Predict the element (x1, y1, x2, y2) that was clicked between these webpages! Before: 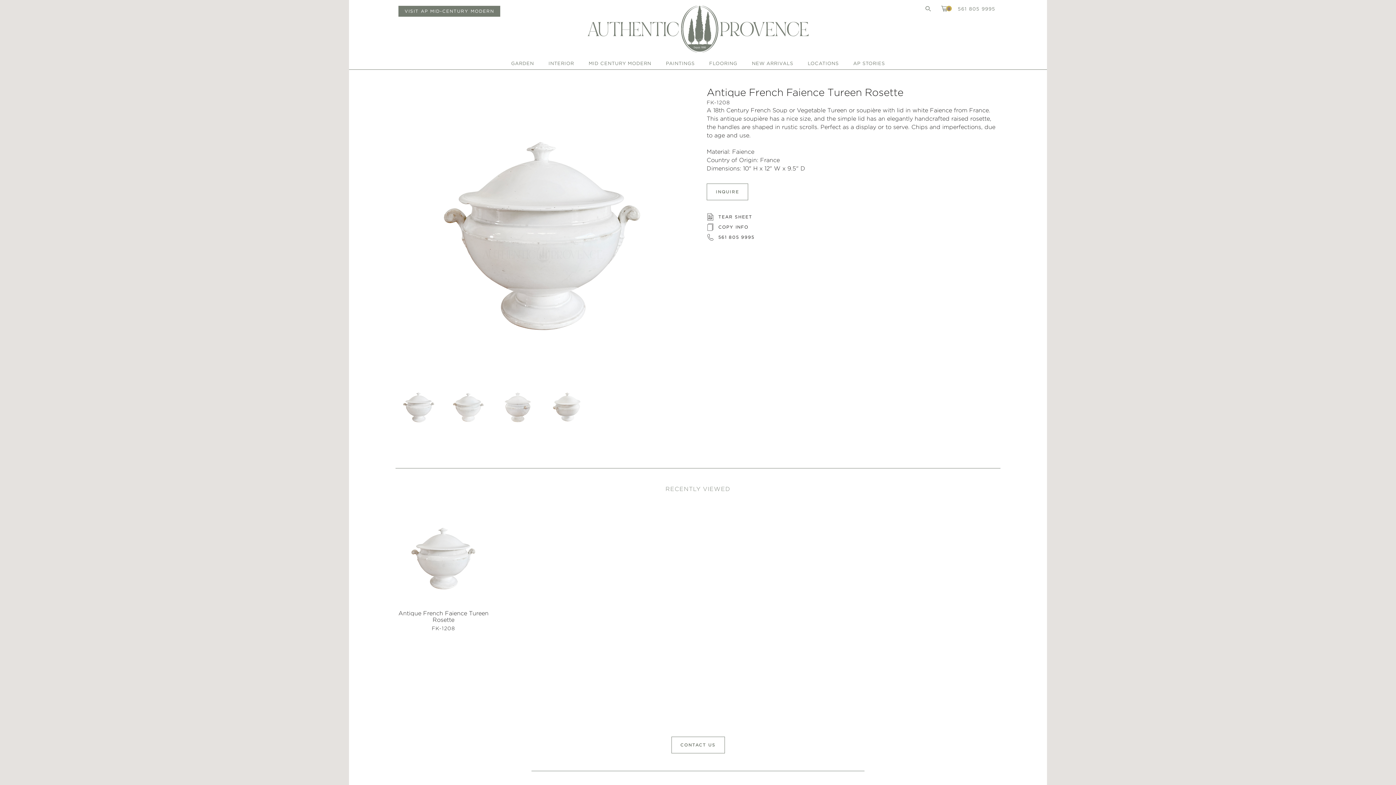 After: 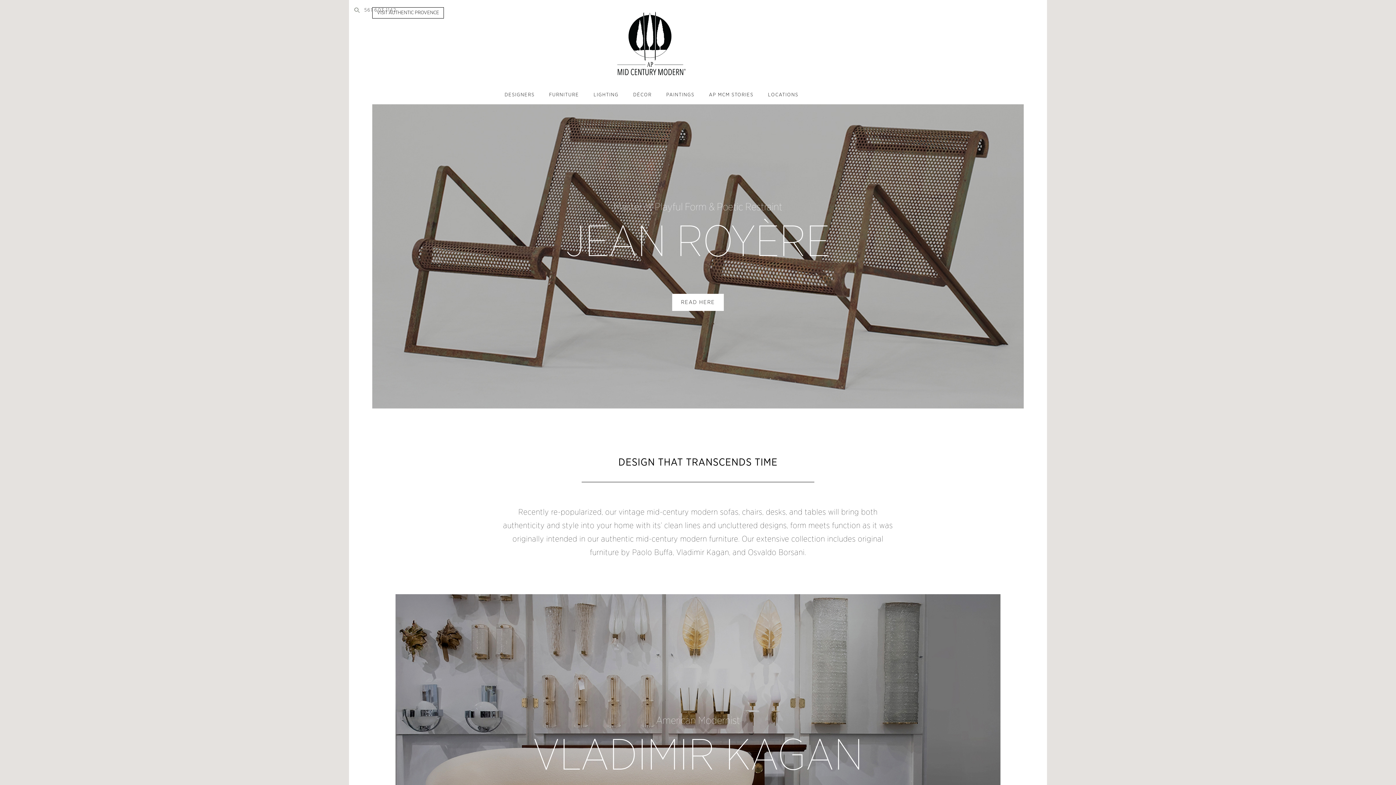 Action: bbox: (588, 61, 651, 65) label: MID CENTURY MODERN